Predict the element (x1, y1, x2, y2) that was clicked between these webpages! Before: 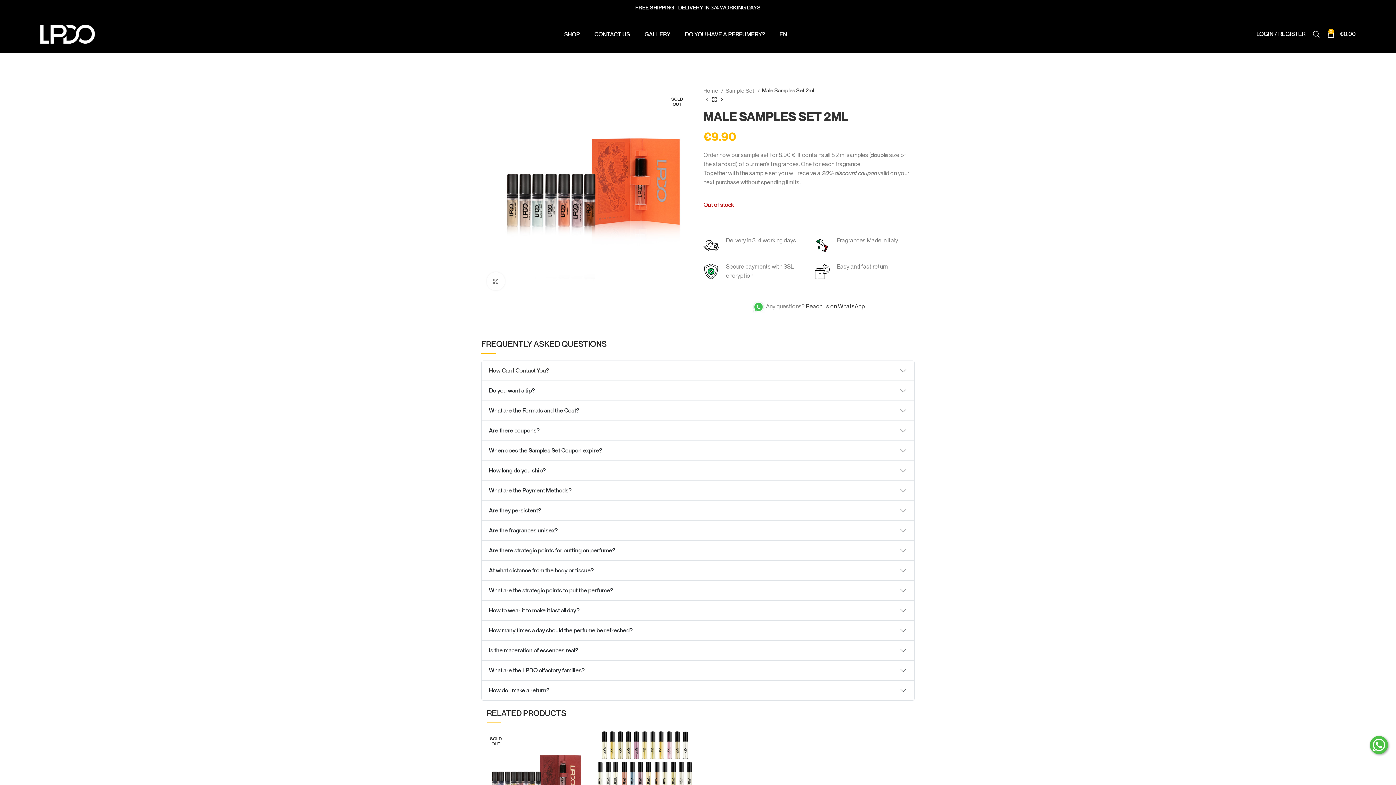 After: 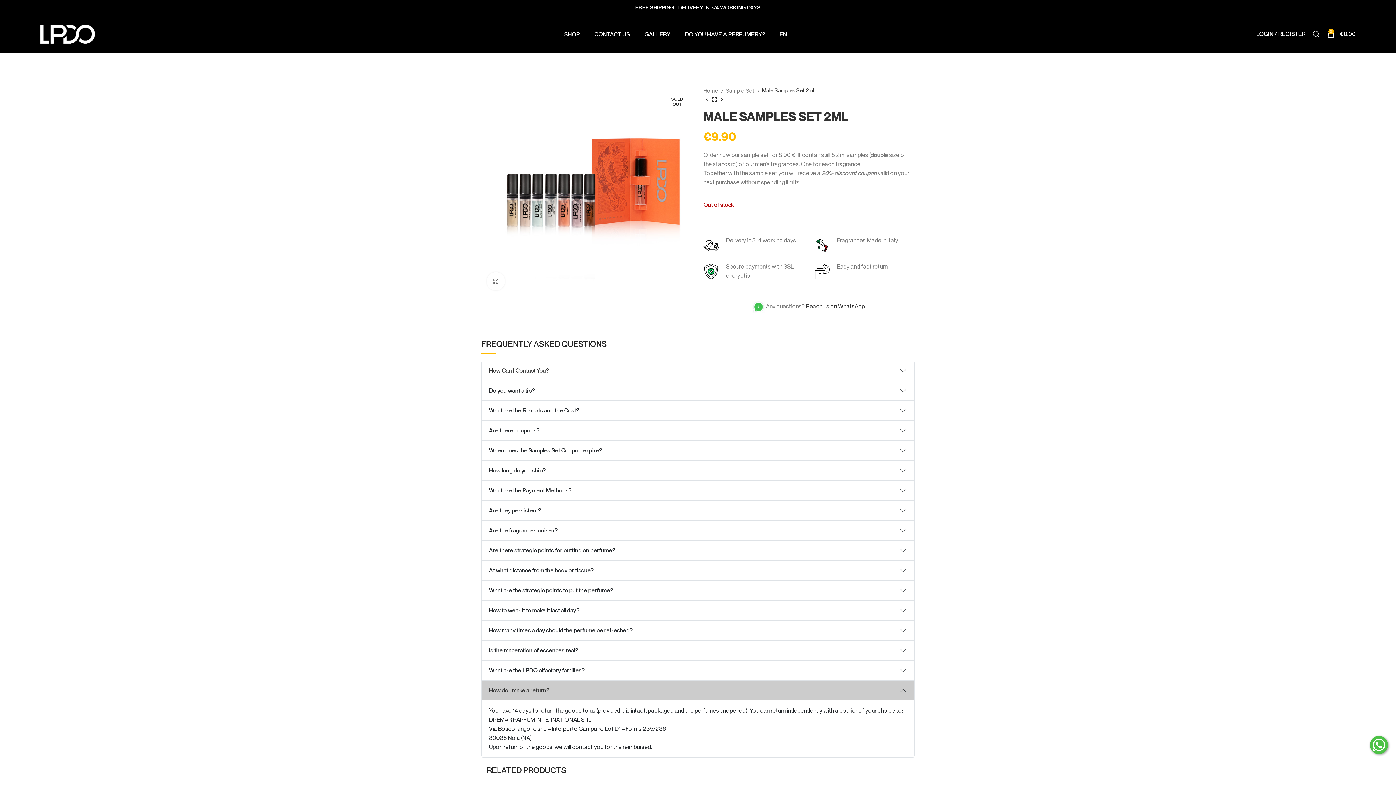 Action: label: How do I make a return? bbox: (481, 681, 914, 700)